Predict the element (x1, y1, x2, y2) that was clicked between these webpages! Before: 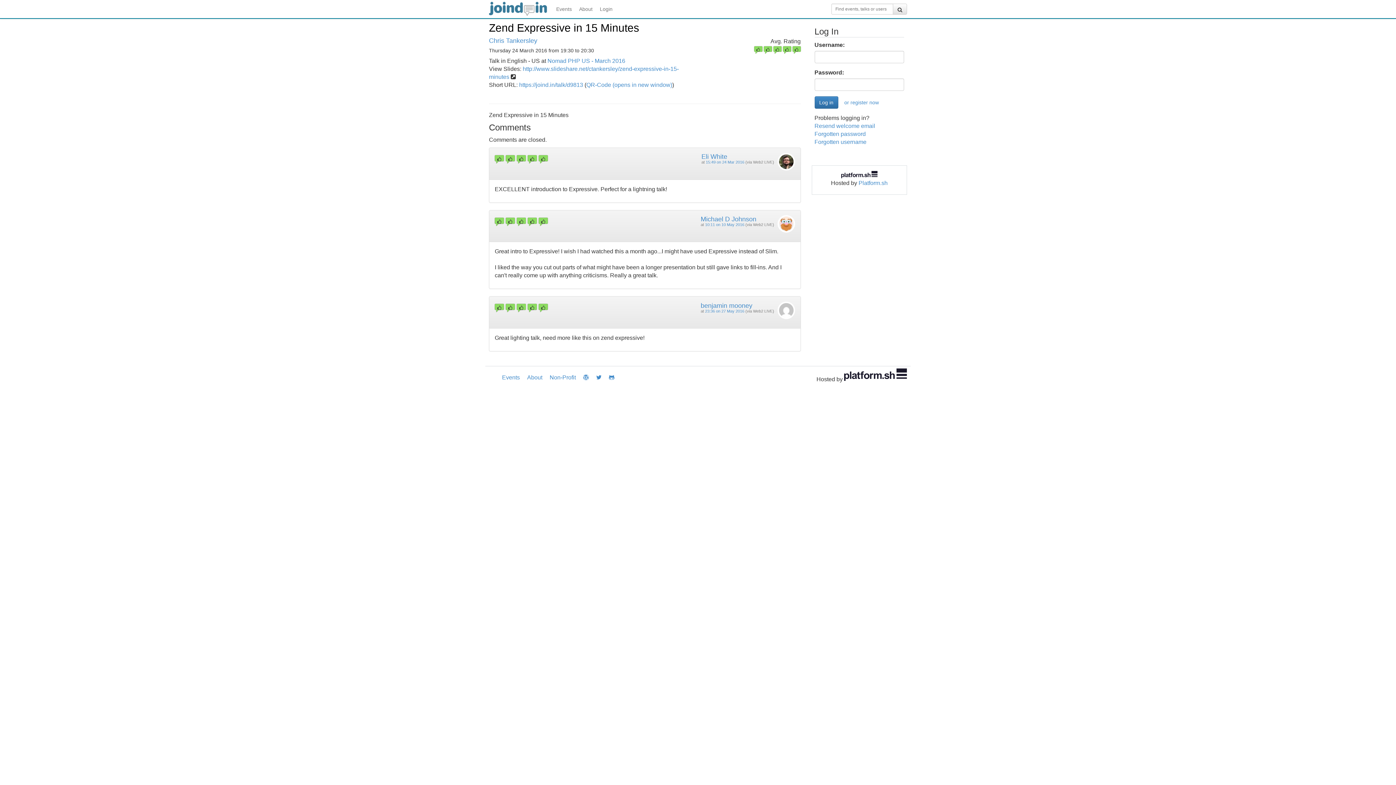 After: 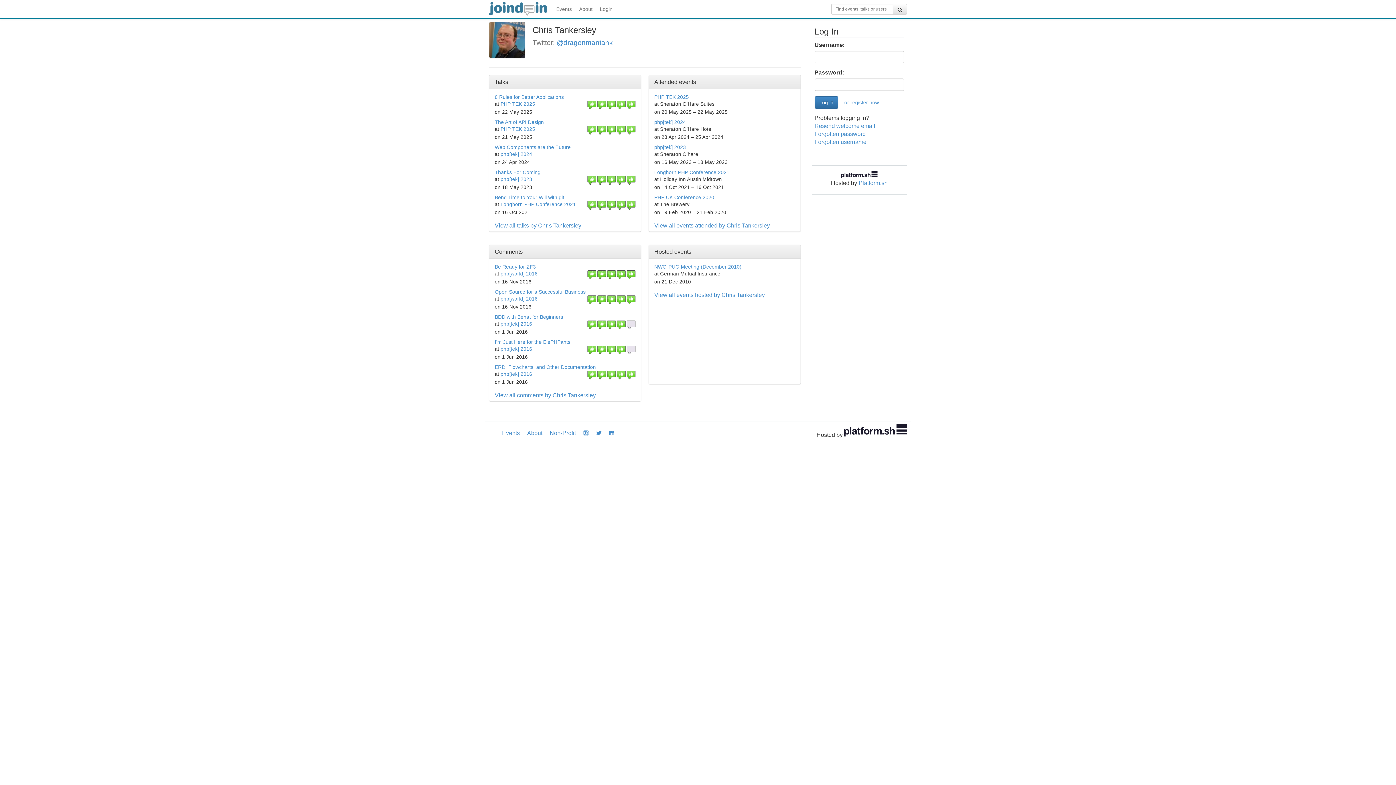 Action: label: Chris Tankersley bbox: (489, 37, 537, 44)